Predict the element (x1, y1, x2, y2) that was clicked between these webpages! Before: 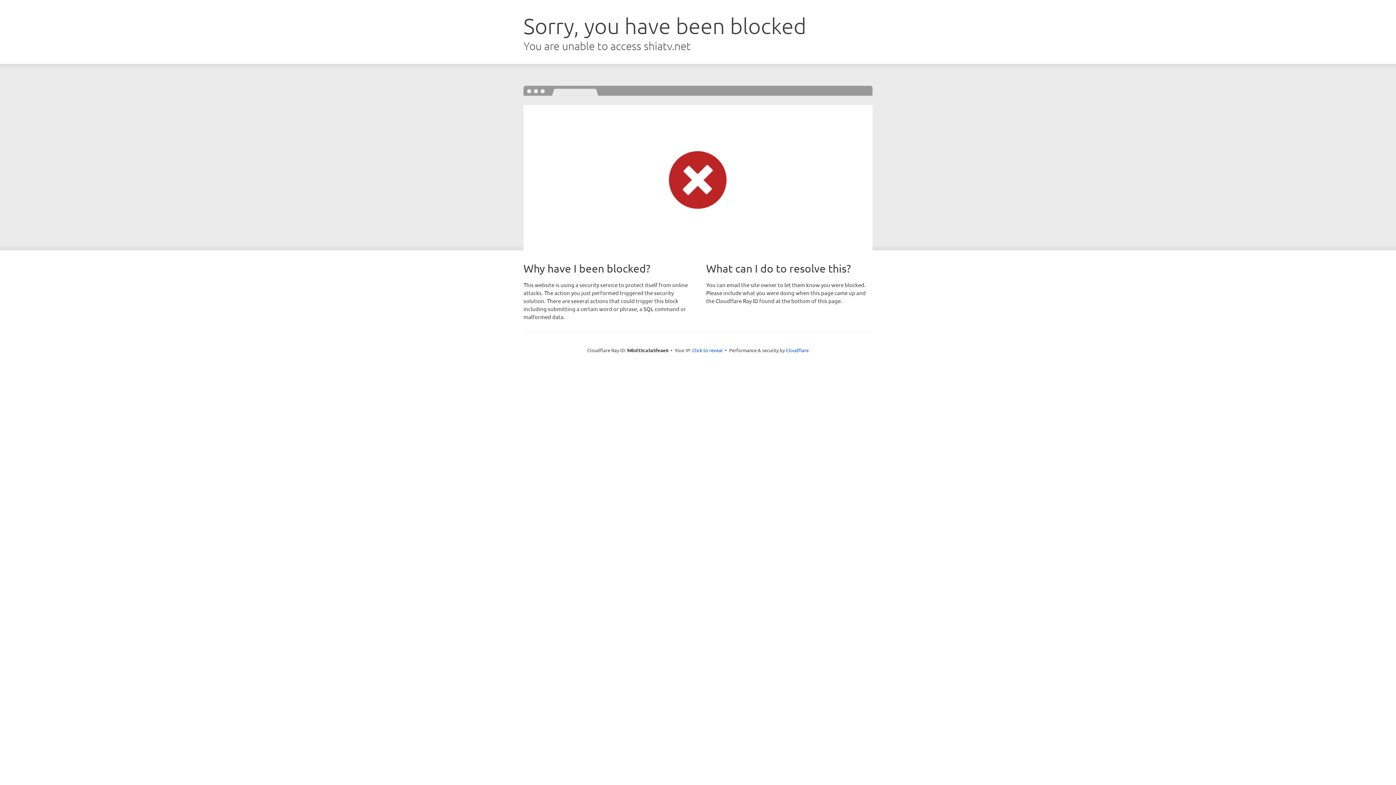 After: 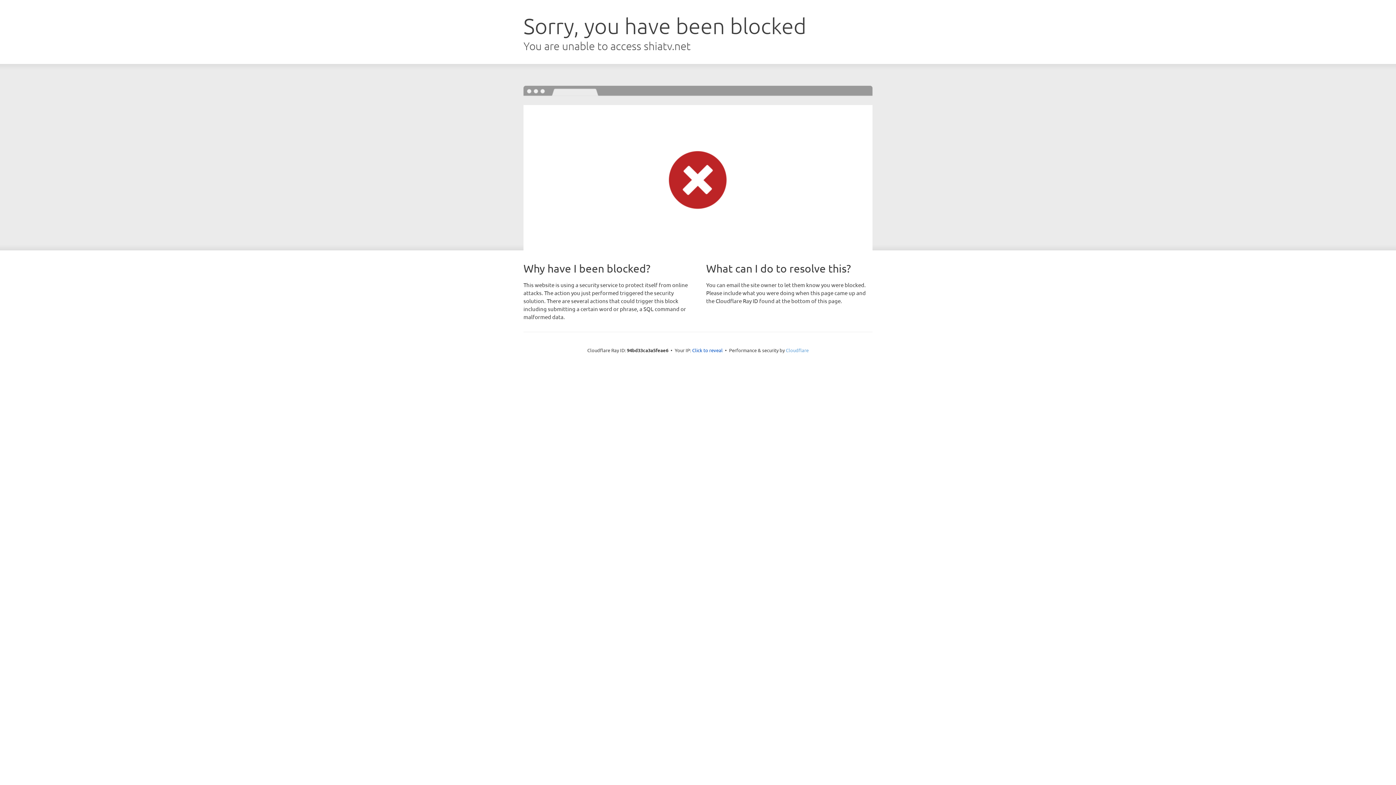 Action: label: Cloudflare bbox: (786, 347, 808, 353)